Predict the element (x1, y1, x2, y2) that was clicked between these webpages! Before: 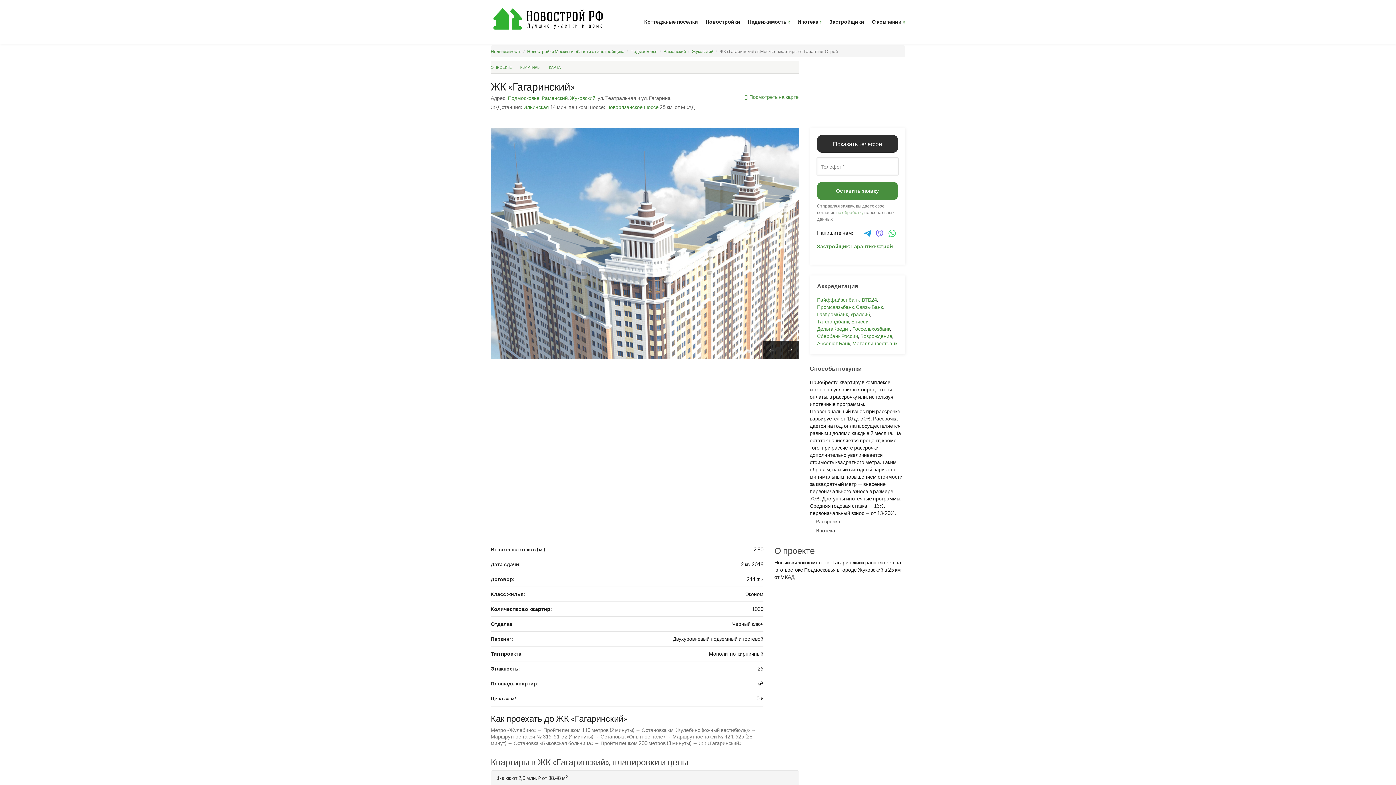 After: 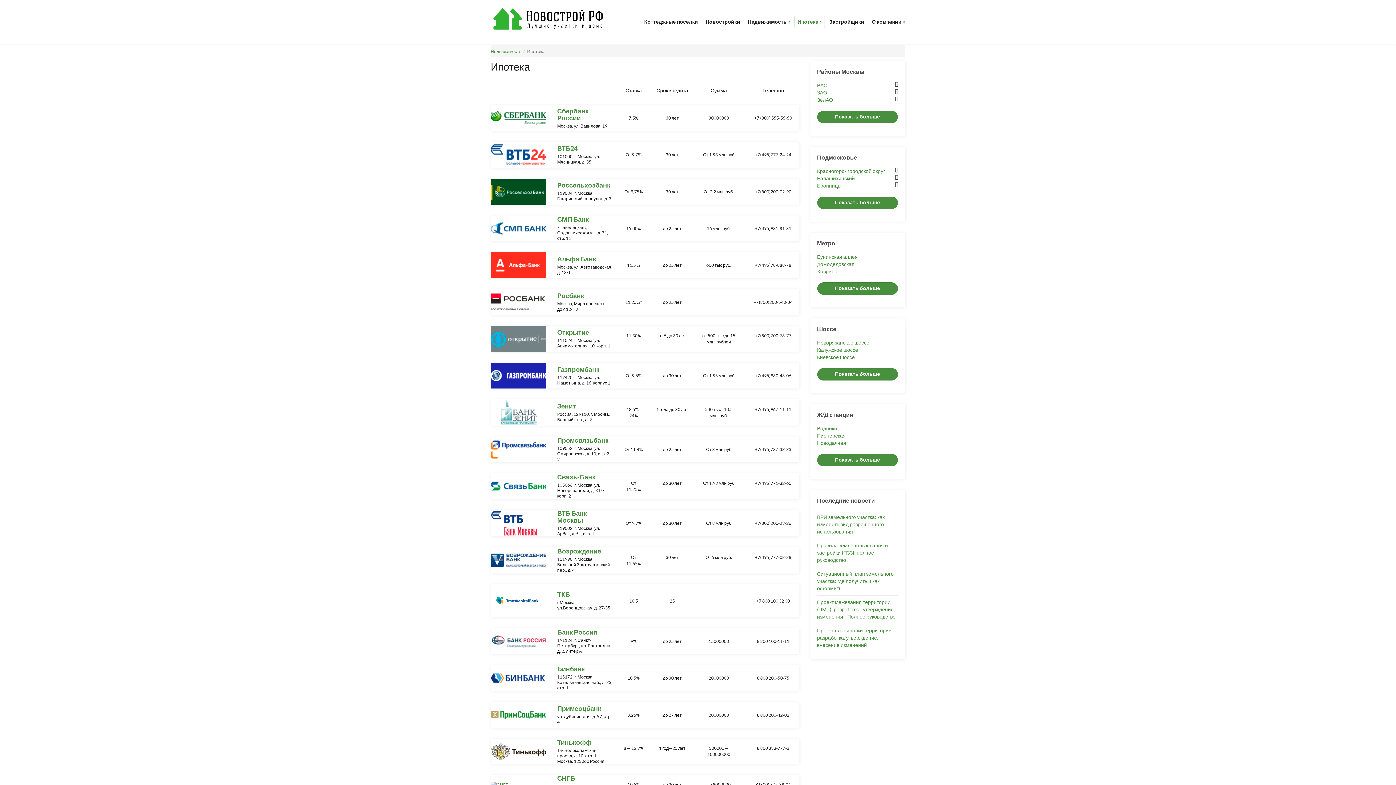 Action: label: Ипотека bbox: (794, 15, 825, 28)